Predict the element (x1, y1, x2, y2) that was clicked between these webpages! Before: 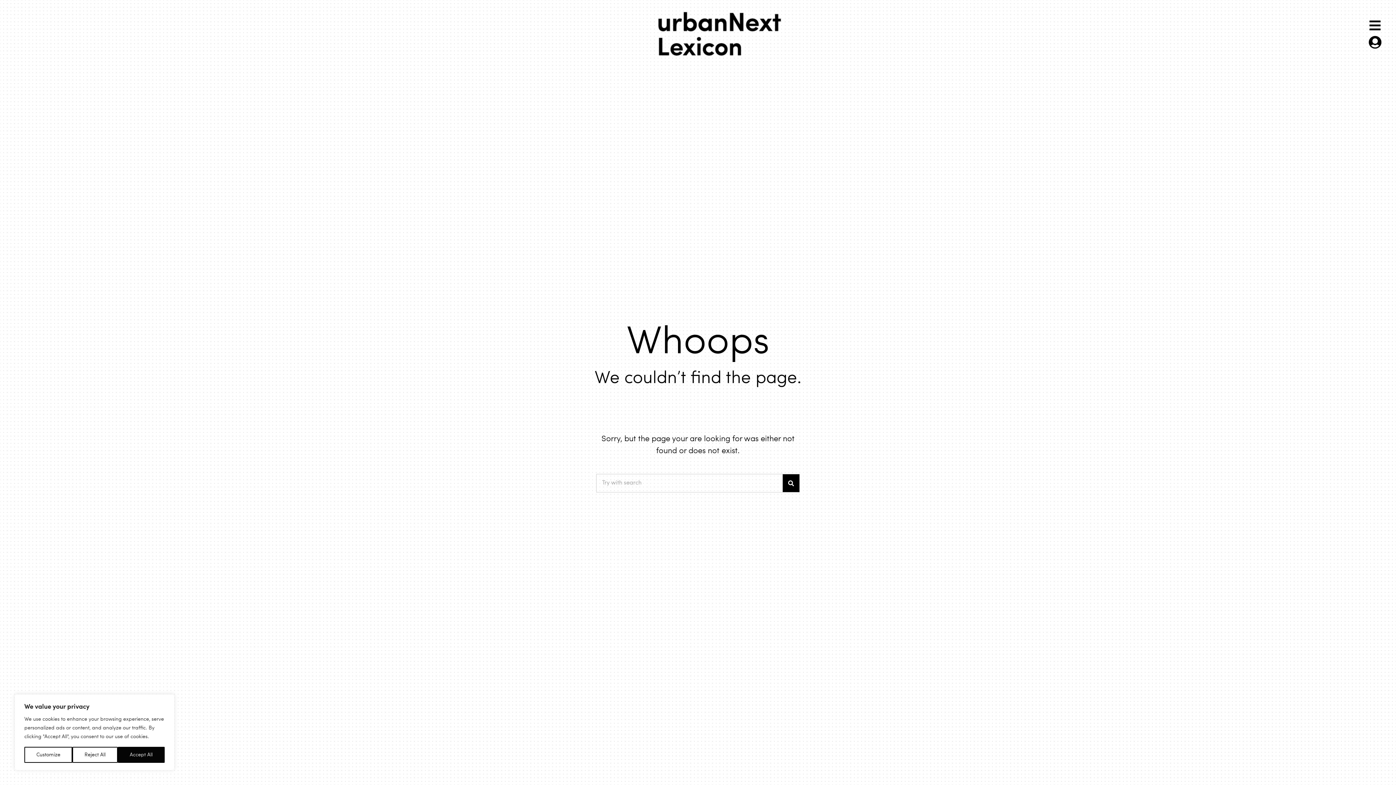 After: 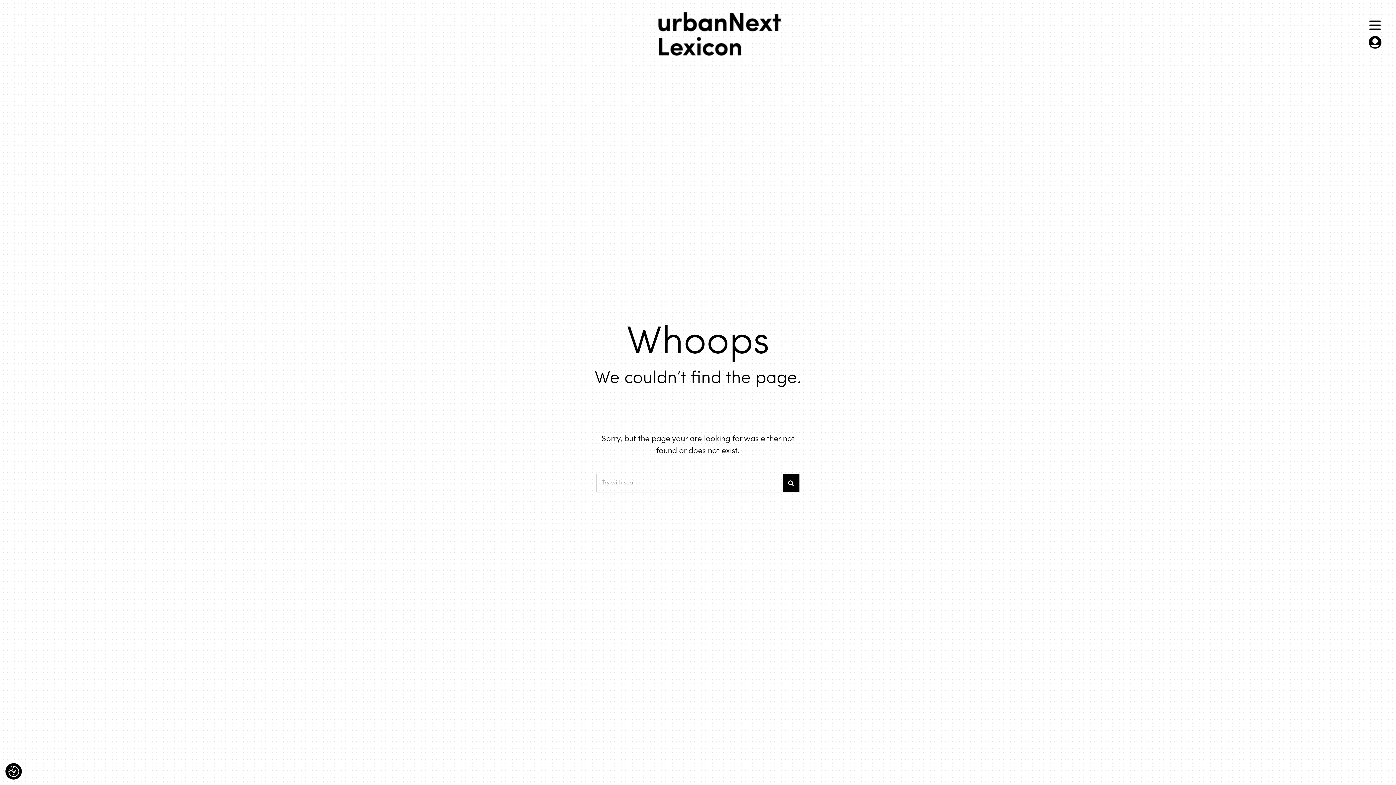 Action: bbox: (117, 747, 164, 763) label: Accept All